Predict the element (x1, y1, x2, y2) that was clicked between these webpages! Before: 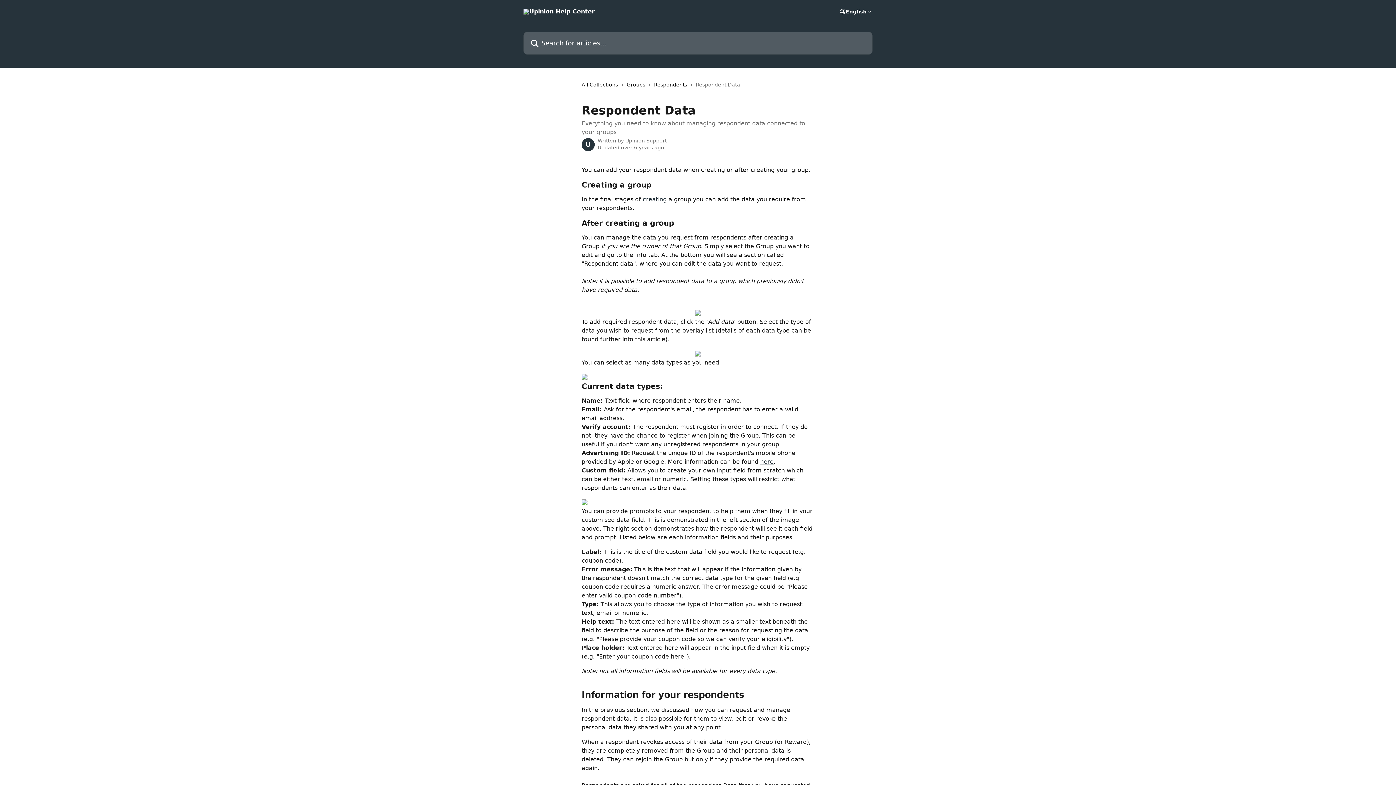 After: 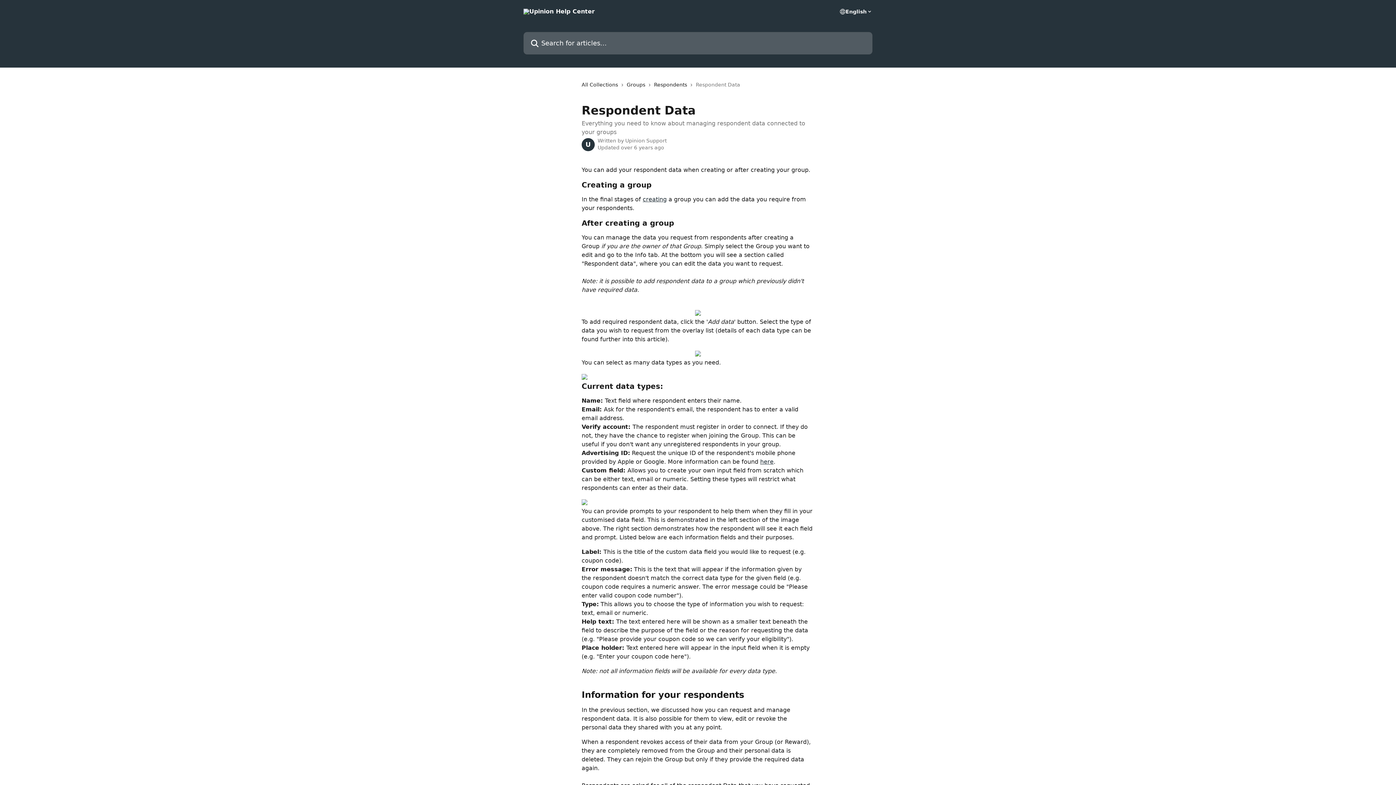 Action: bbox: (695, 350, 701, 357)